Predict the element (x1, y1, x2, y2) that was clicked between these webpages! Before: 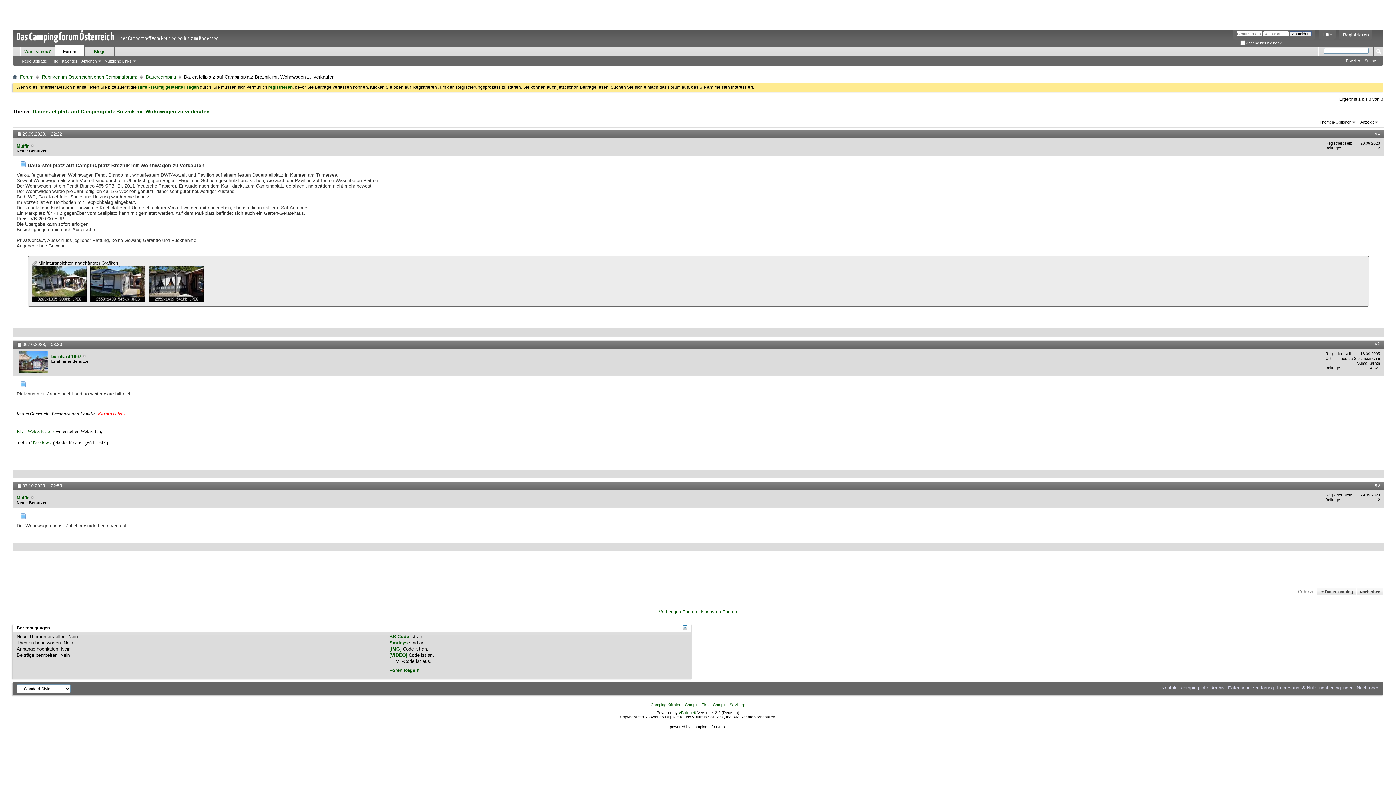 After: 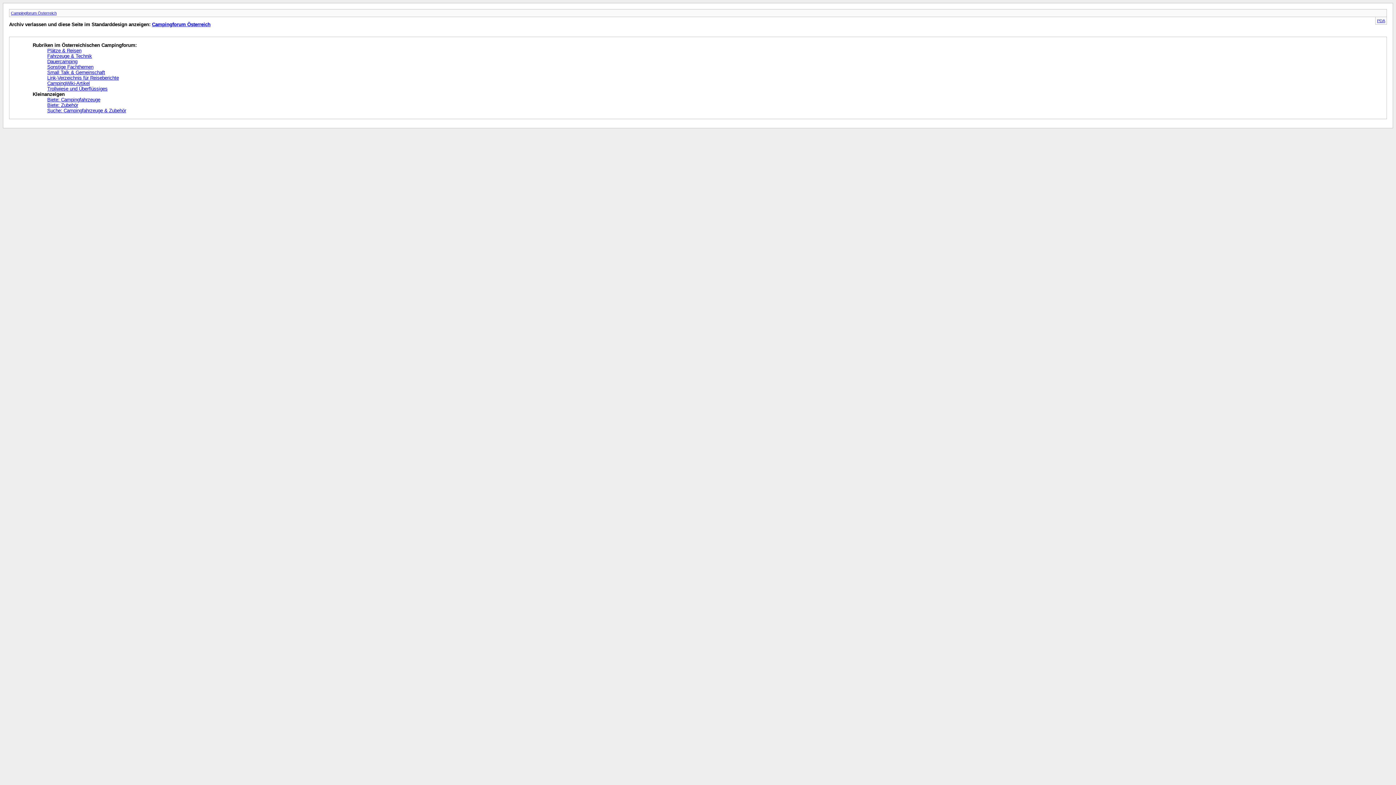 Action: bbox: (1211, 685, 1225, 691) label: Archiv